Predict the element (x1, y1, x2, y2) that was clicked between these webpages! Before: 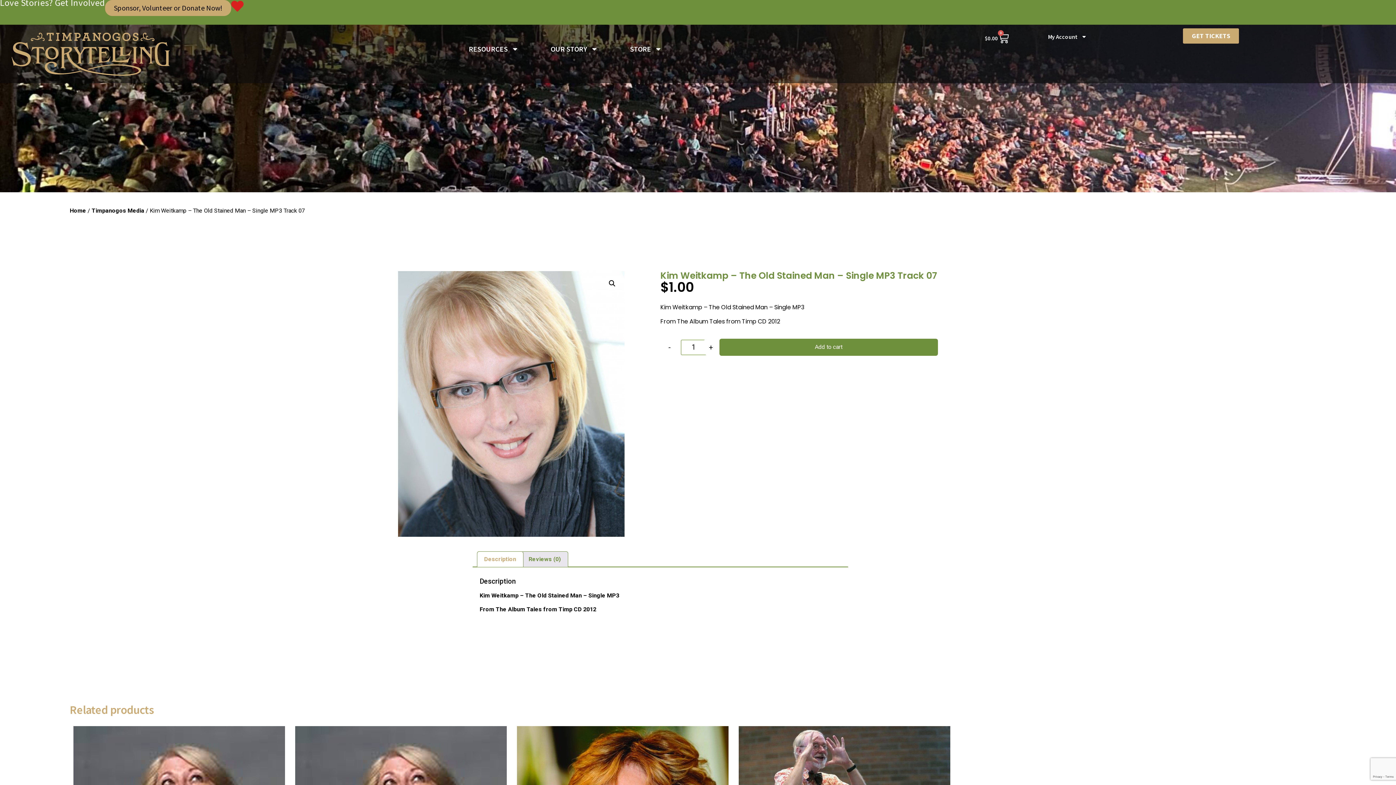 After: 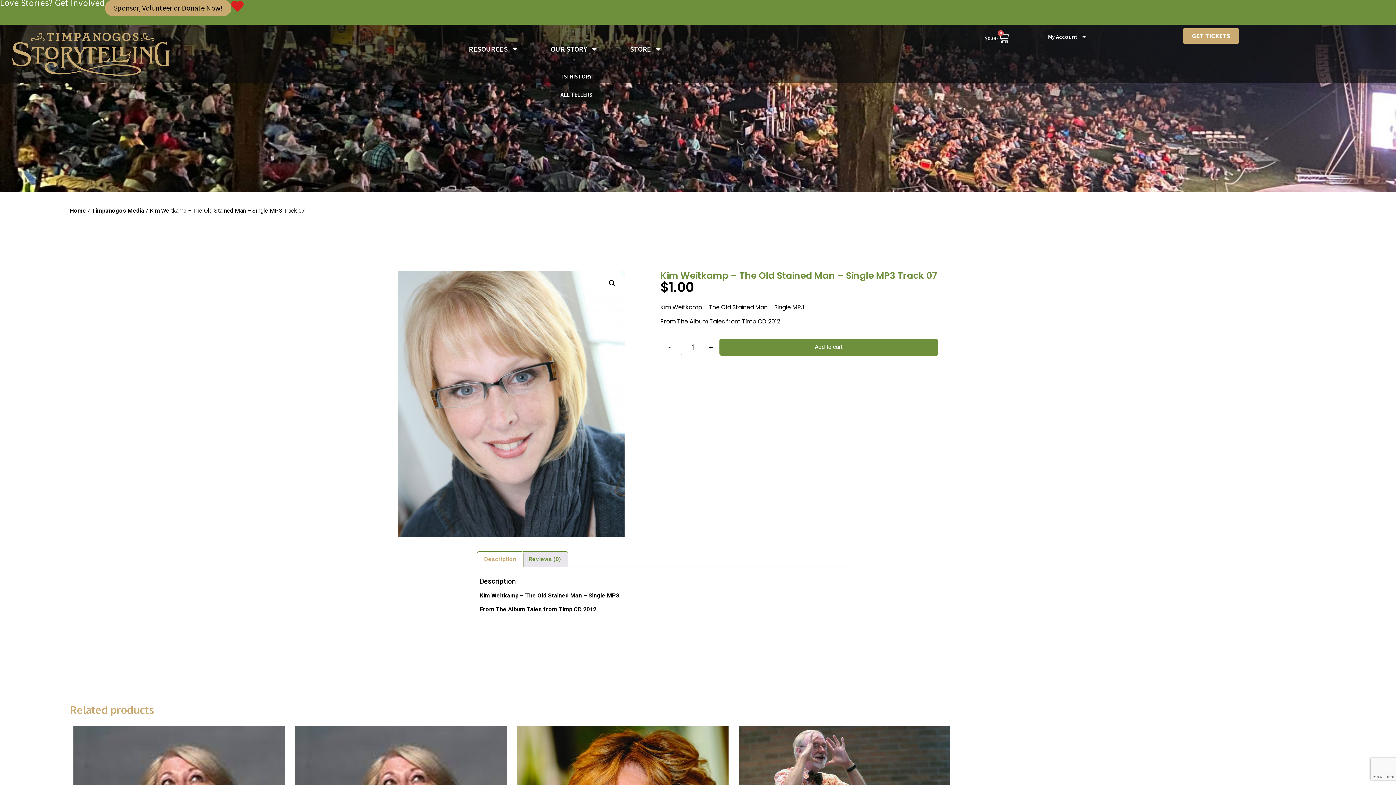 Action: label: OUR STORY bbox: (550, 42, 598, 55)